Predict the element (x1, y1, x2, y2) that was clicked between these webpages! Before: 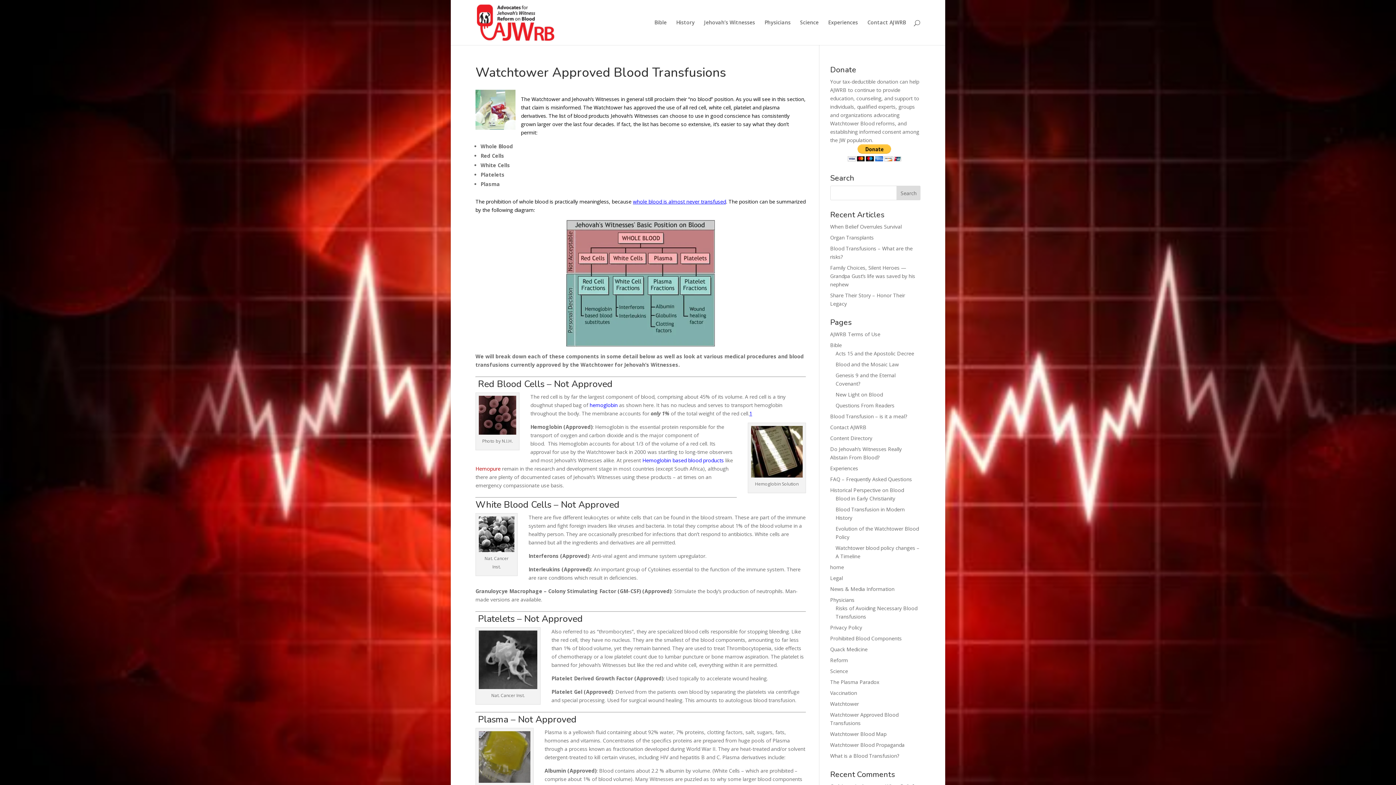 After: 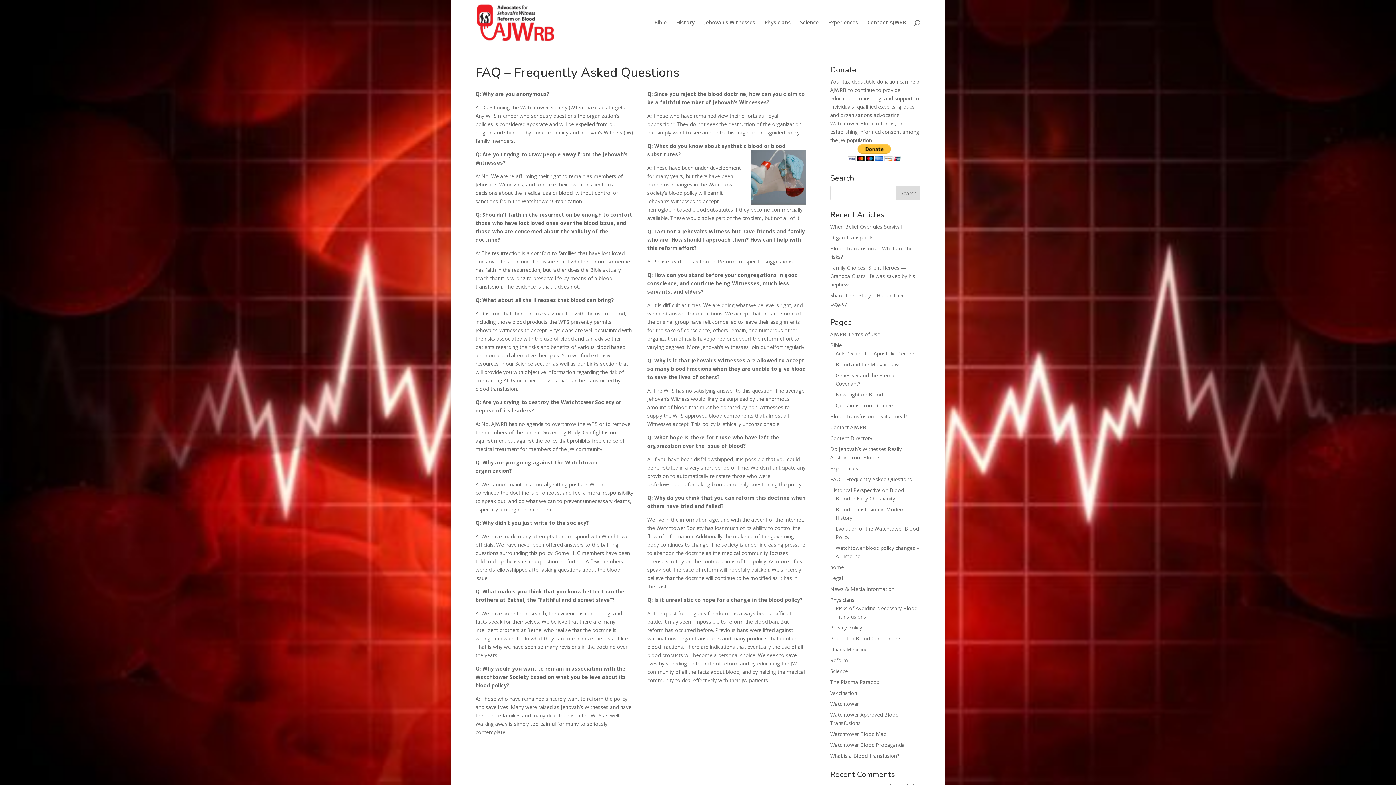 Action: bbox: (830, 476, 912, 482) label: FAQ – Frequently Asked Questions